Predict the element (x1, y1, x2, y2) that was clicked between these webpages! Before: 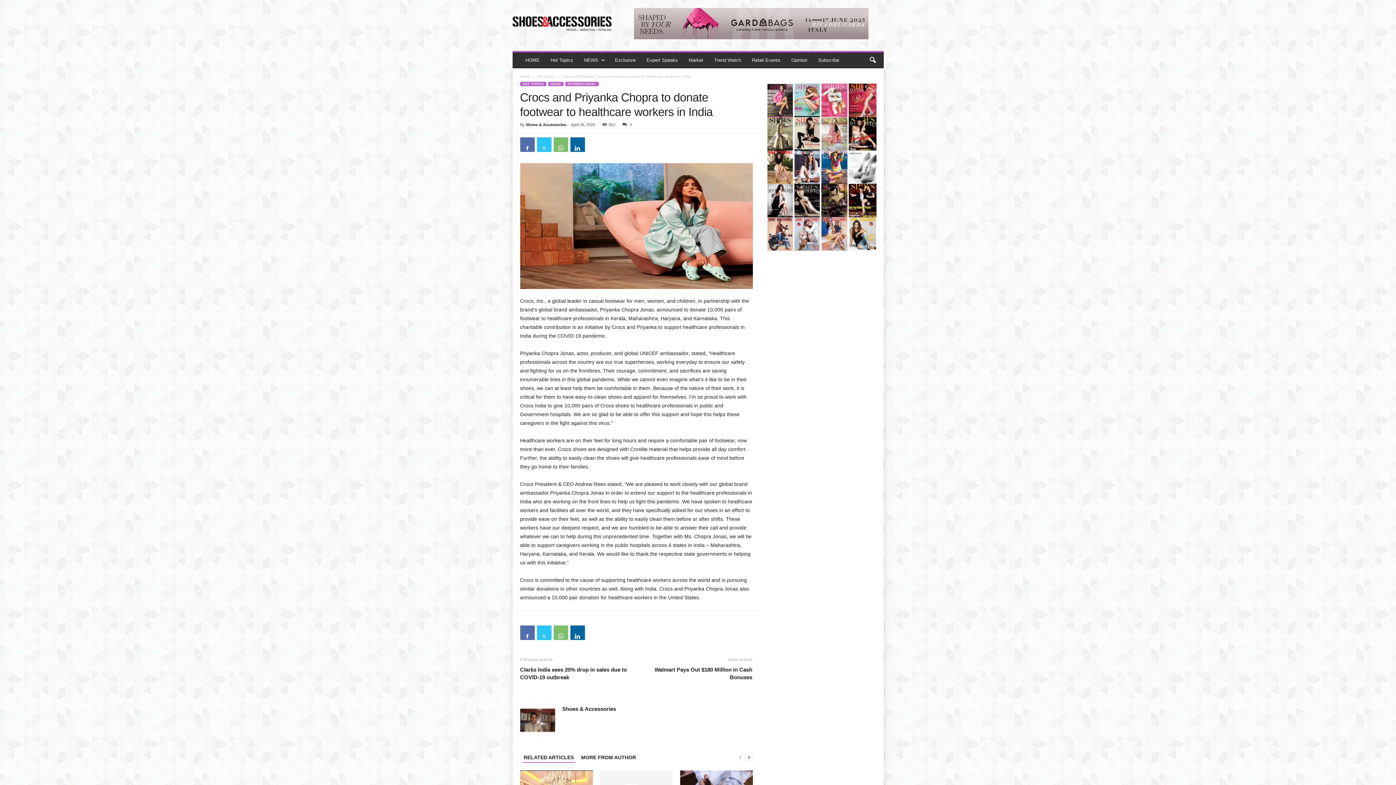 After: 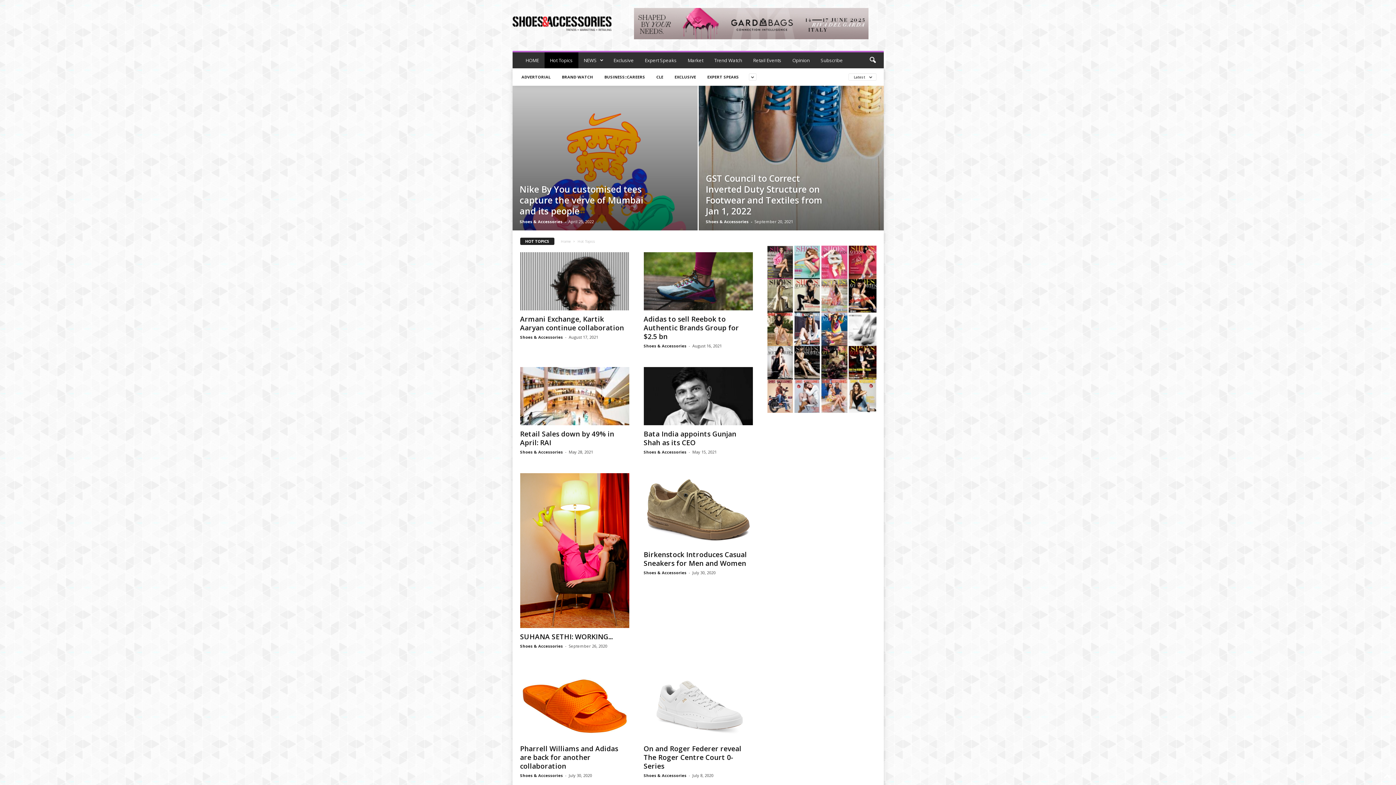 Action: label: Hot Topics bbox: (545, 52, 578, 68)